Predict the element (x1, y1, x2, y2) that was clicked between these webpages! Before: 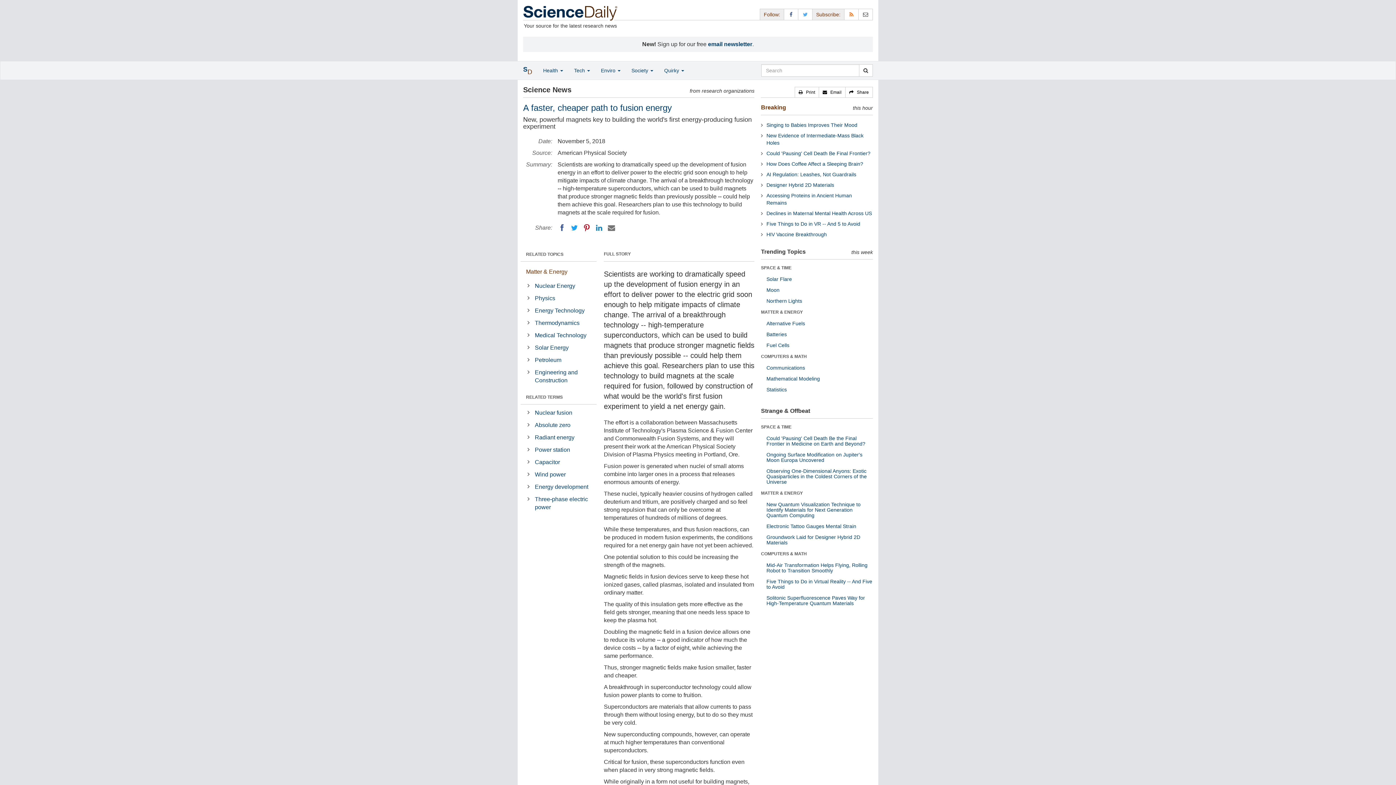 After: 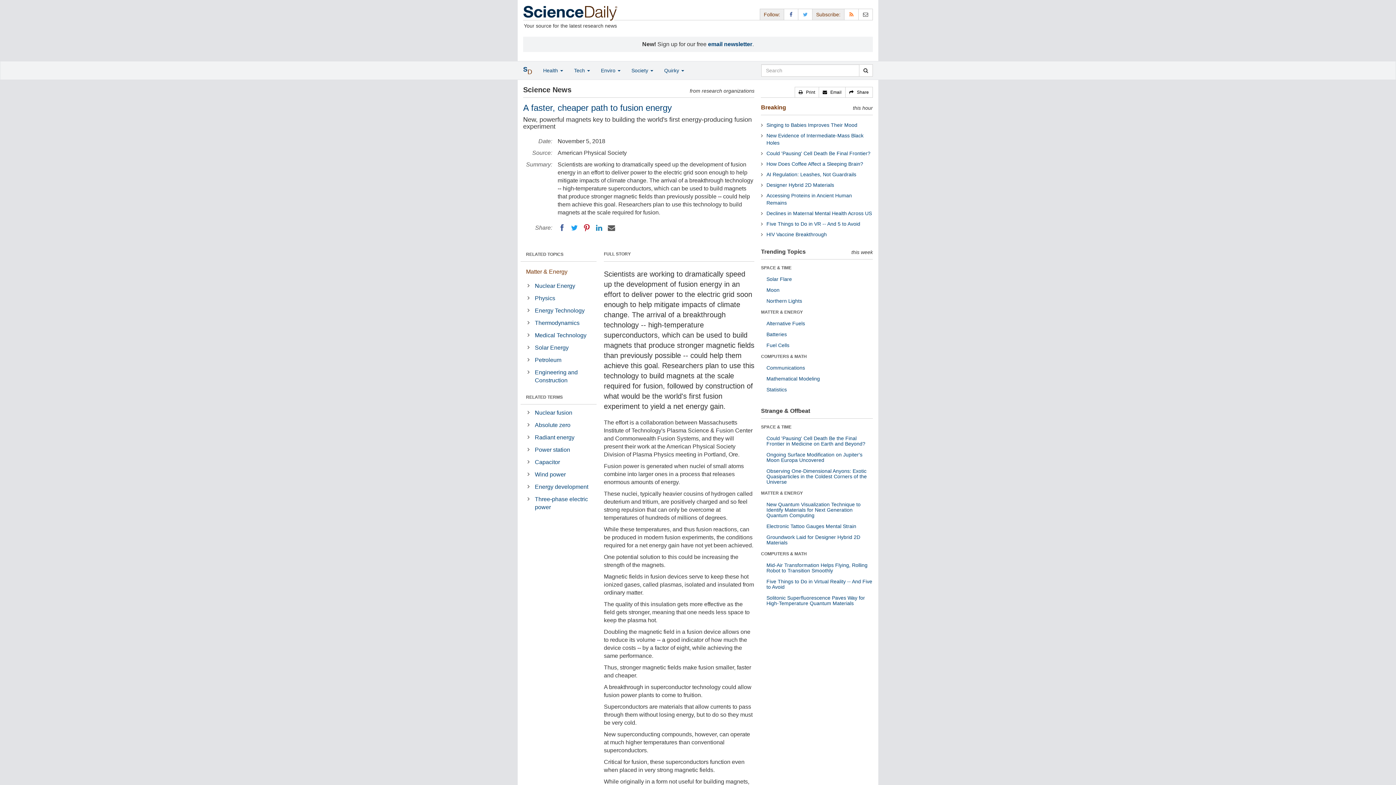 Action: label: Email bbox: (607, 223, 616, 232)